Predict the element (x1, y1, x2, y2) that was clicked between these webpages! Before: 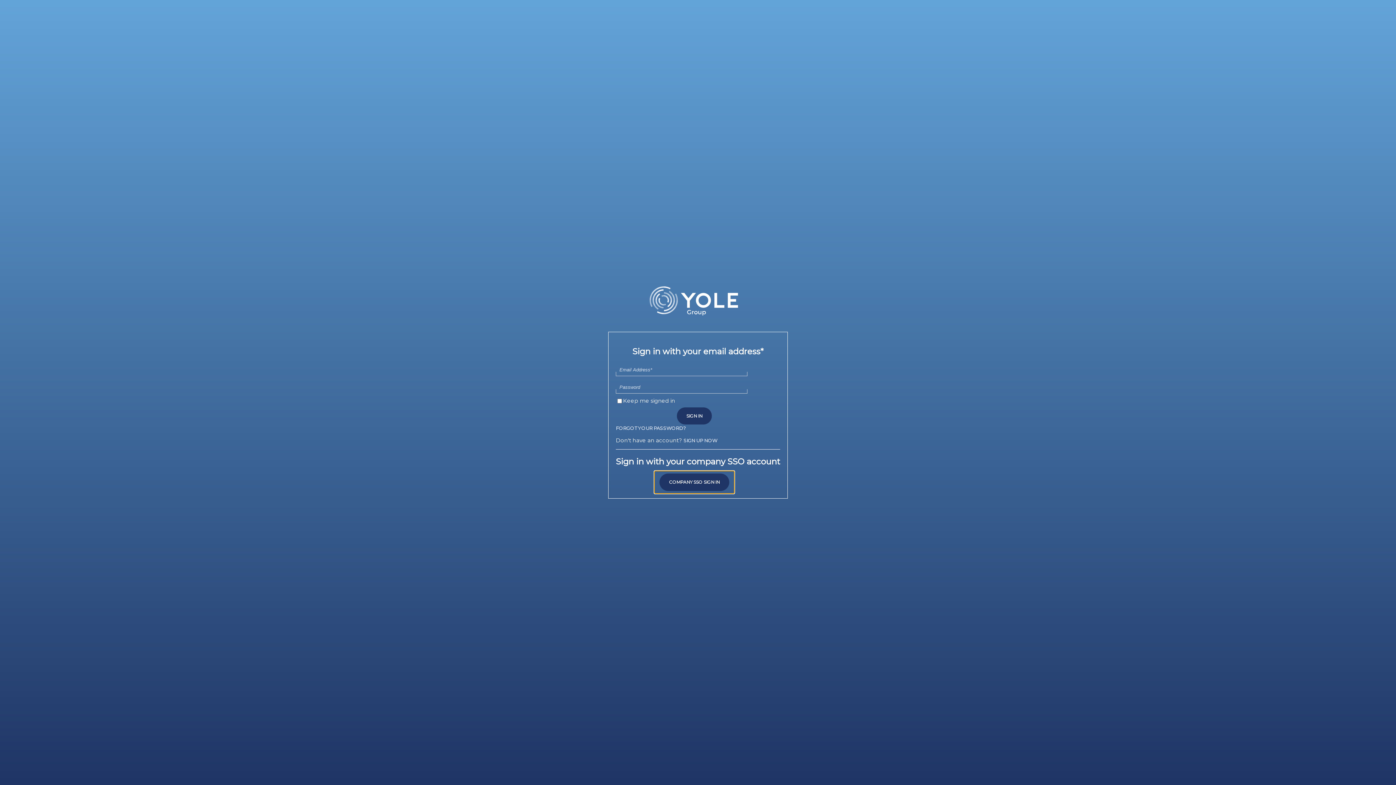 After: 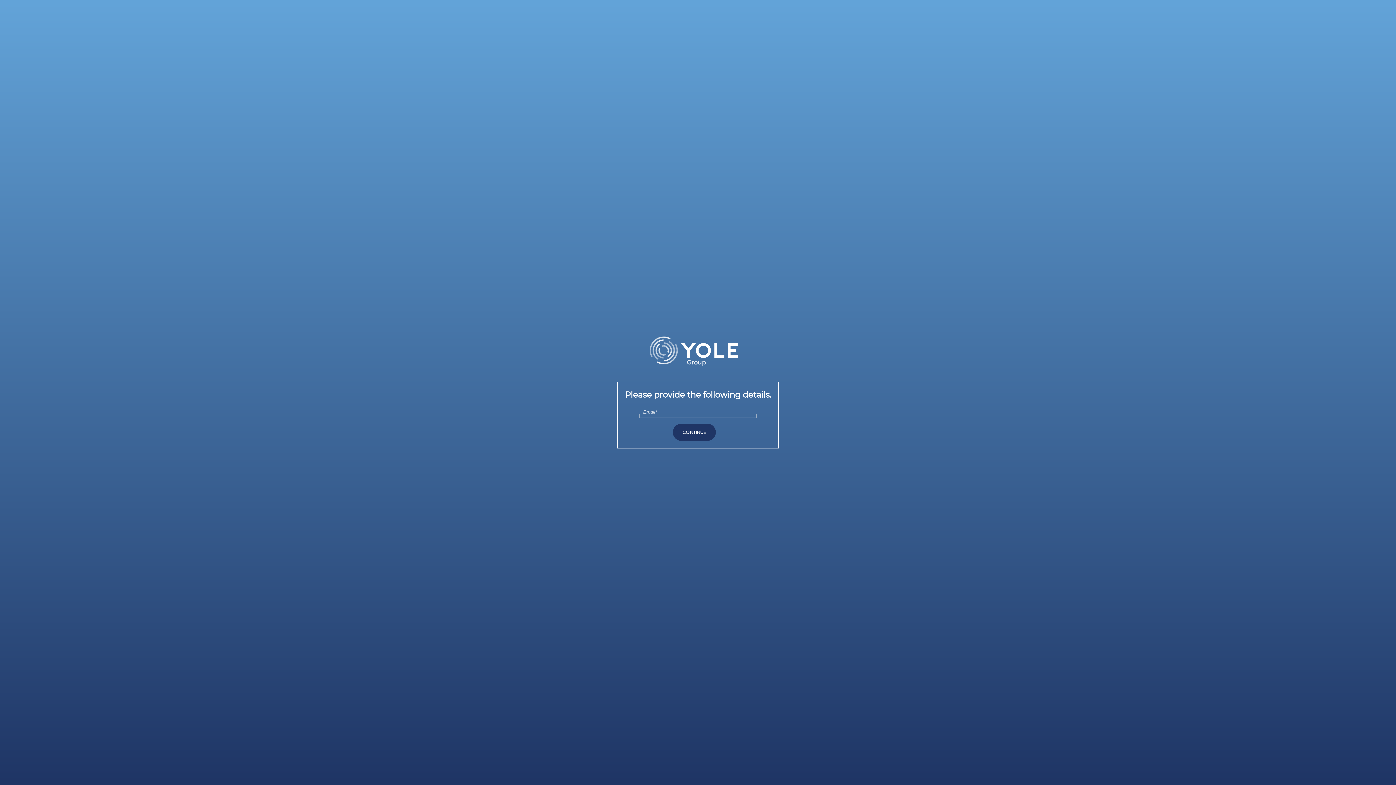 Action: label: COMPANY SSO SIGN IN bbox: (659, 473, 729, 491)